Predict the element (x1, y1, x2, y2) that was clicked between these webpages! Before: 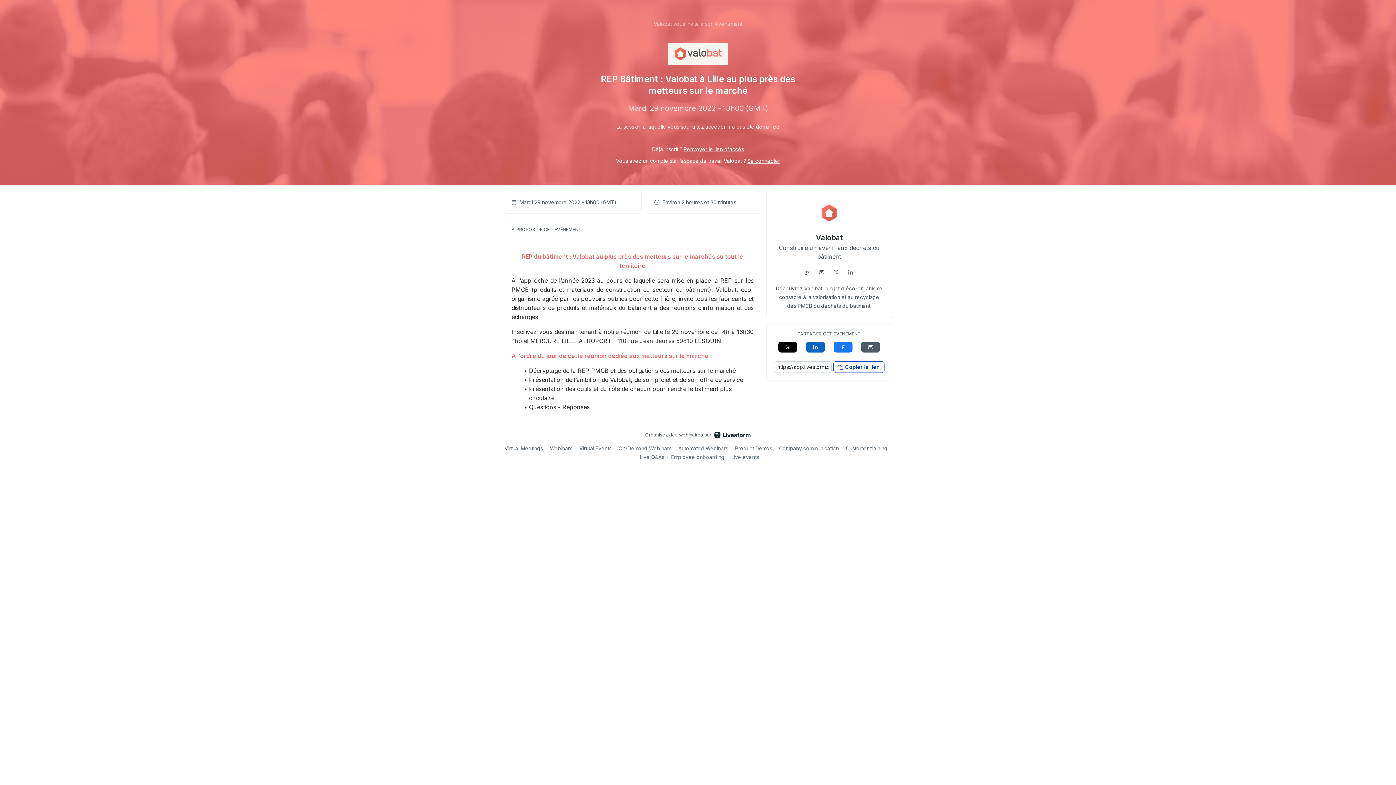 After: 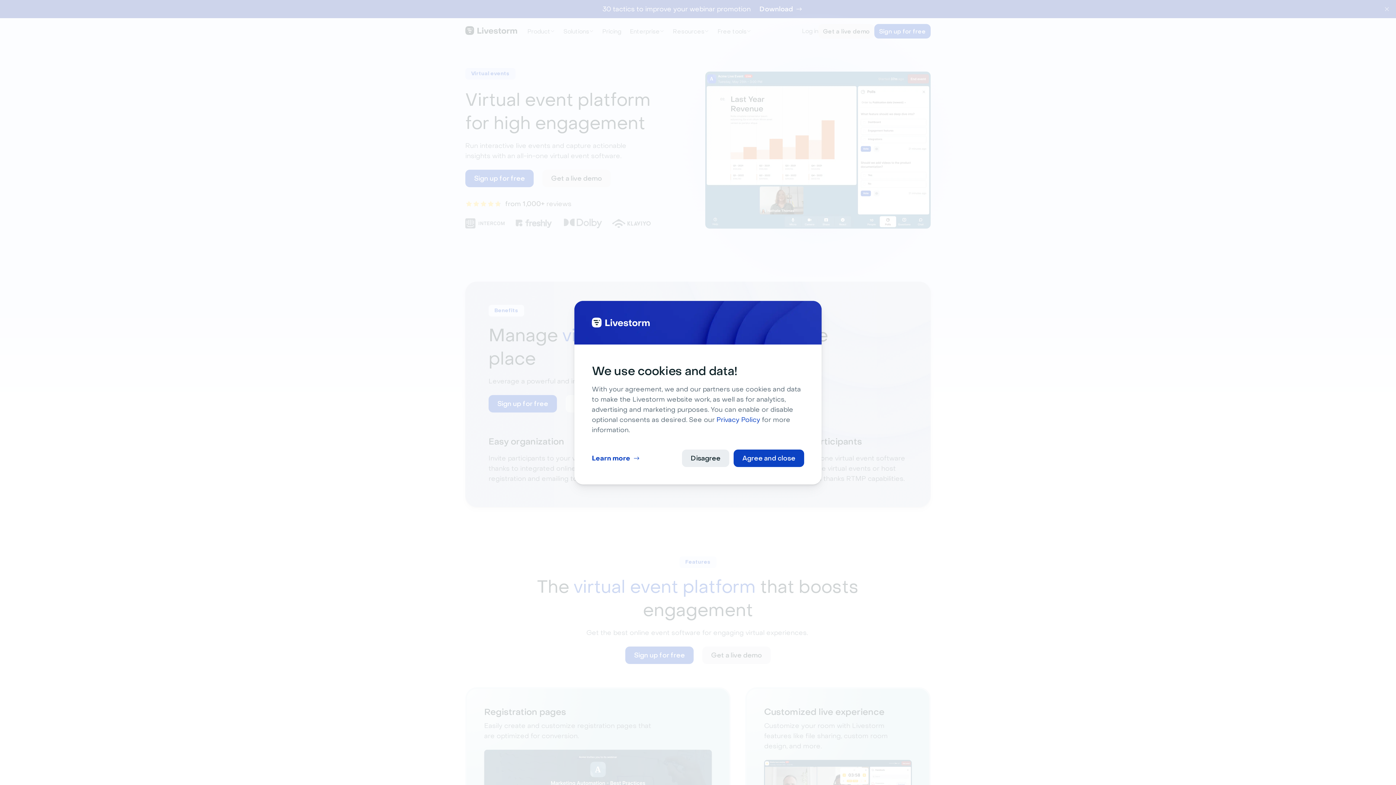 Action: bbox: (579, 444, 611, 452) label: Virtual Events